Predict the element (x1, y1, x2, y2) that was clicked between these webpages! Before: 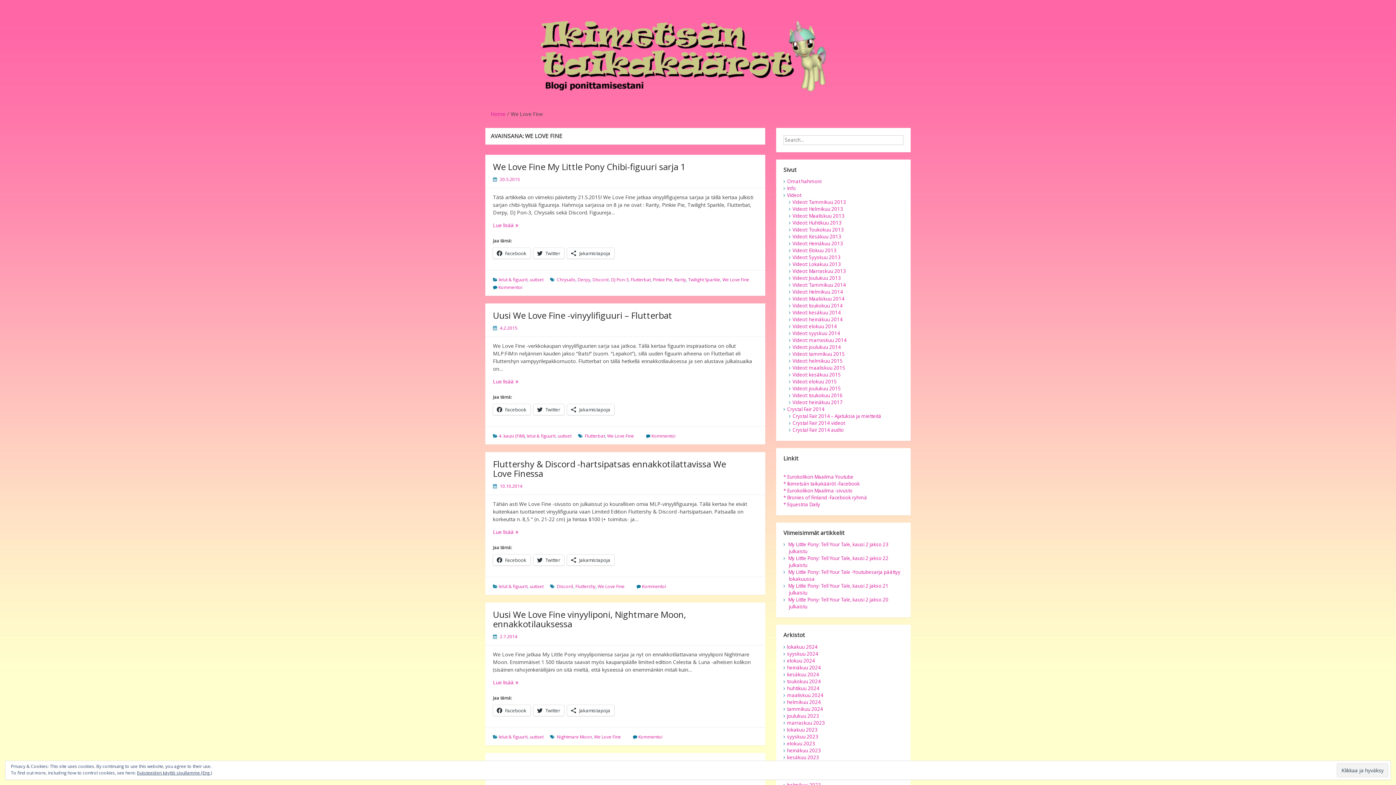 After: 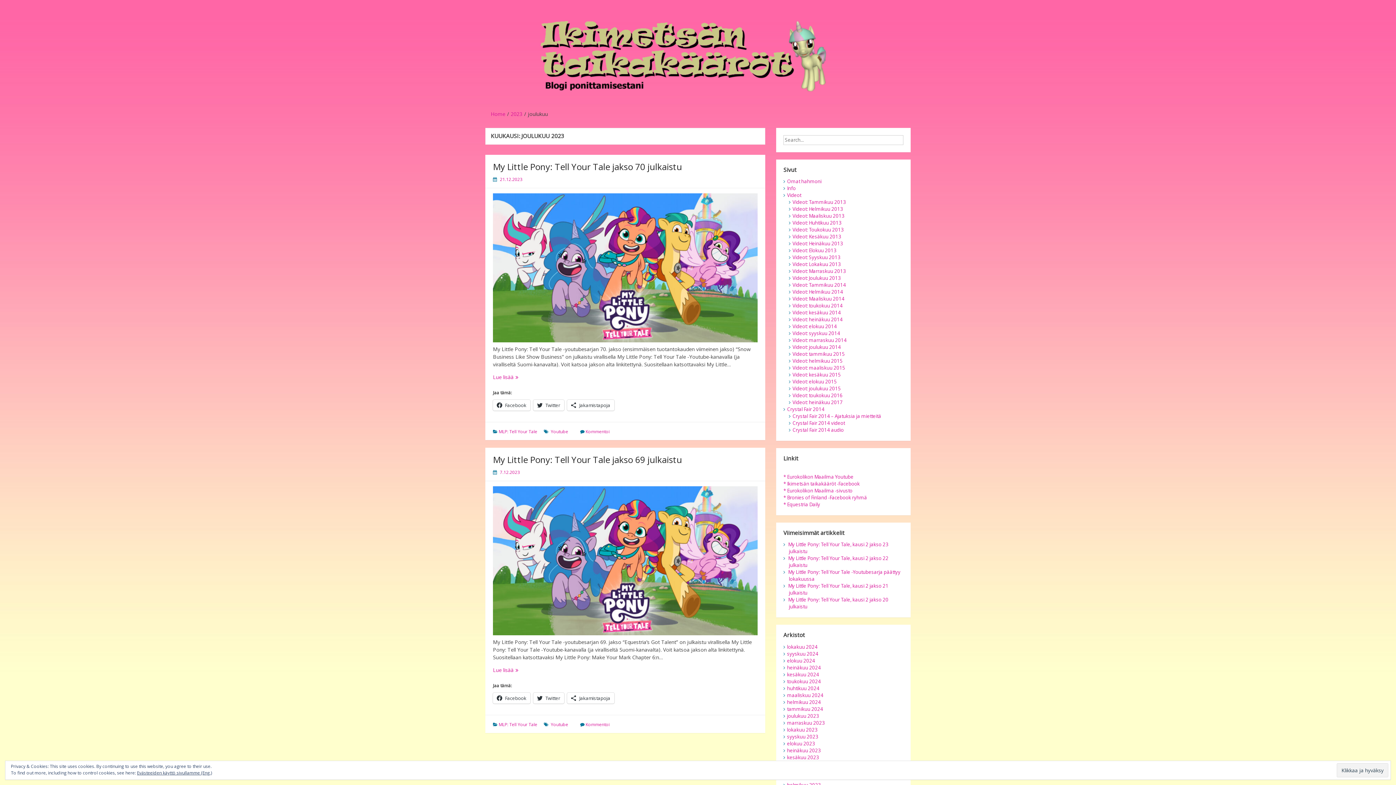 Action: bbox: (787, 712, 819, 719) label: joulukuu 2023